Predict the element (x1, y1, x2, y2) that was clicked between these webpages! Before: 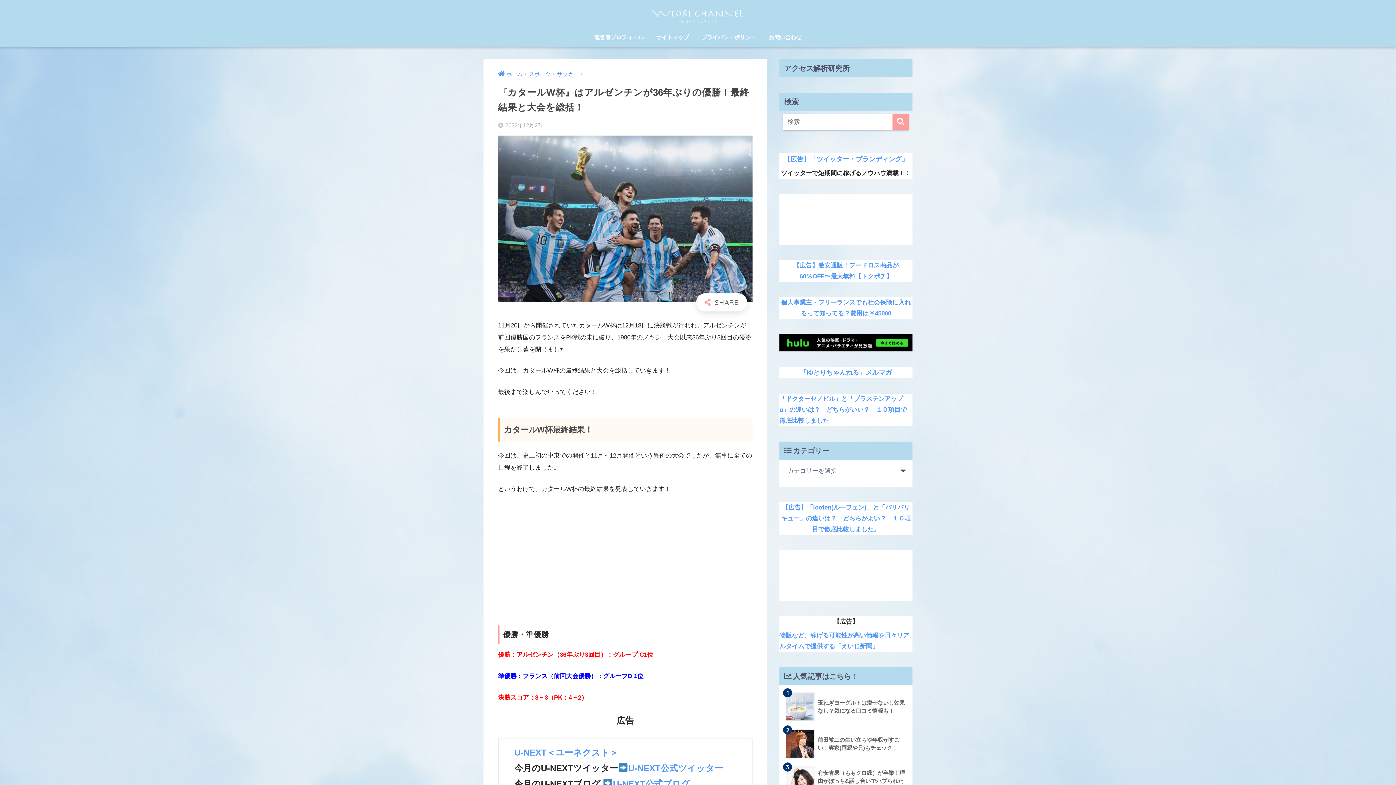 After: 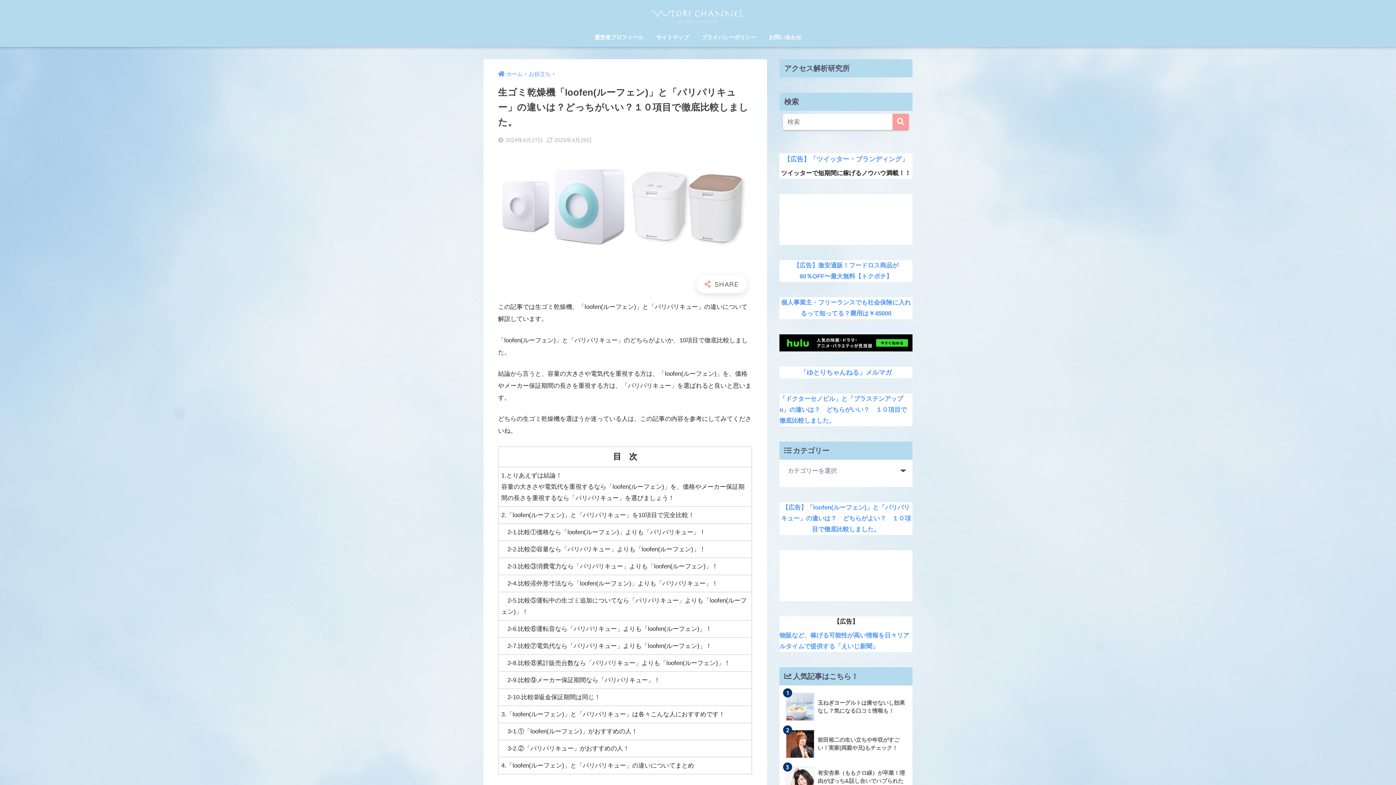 Action: bbox: (779, 502, 912, 535) label: 【広告】「loofen(ルーフェン)」と「パリパリキュー」の違いは？　どちらがよい？　１０項目で徹底比較しました。